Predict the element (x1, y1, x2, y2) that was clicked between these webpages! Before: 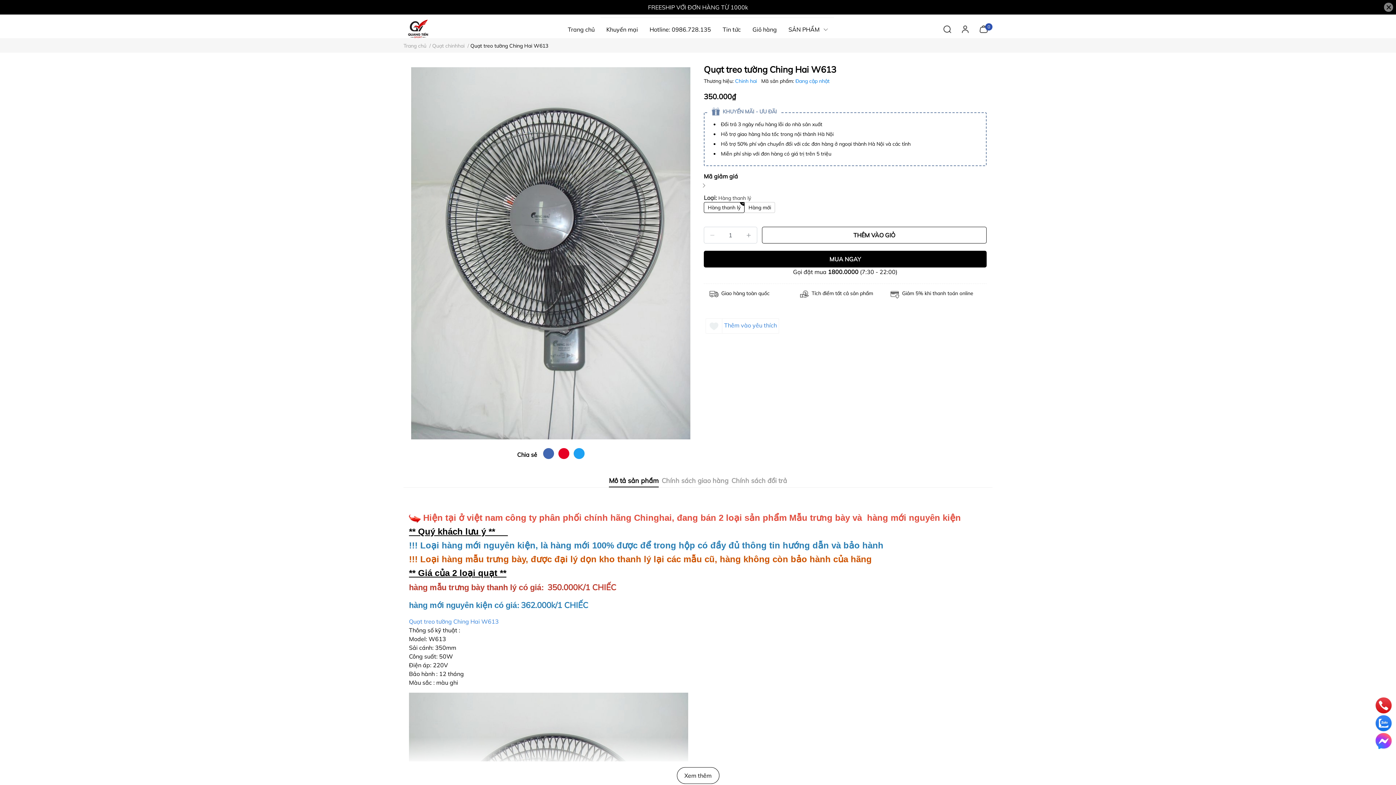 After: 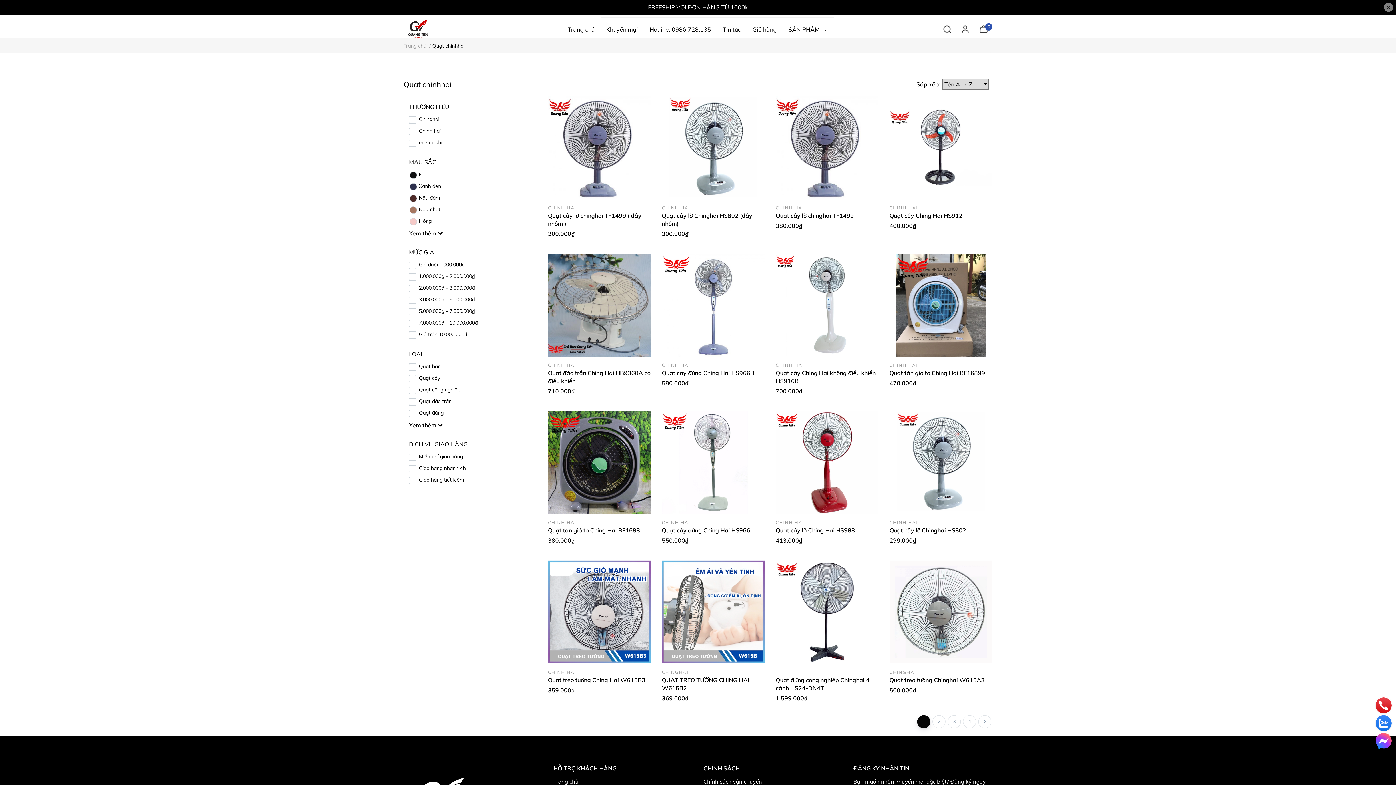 Action: bbox: (432, 42, 464, 49) label: Quạt chinhhai